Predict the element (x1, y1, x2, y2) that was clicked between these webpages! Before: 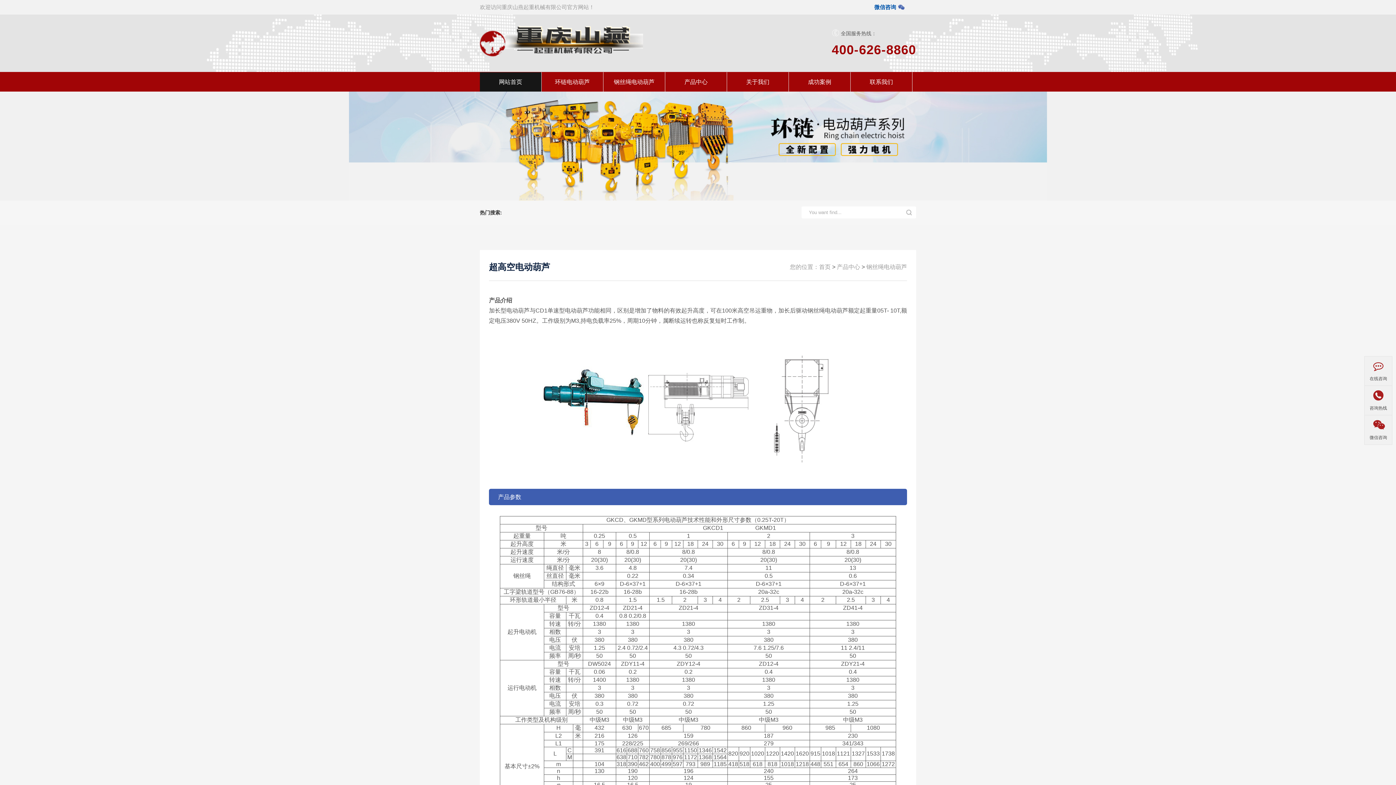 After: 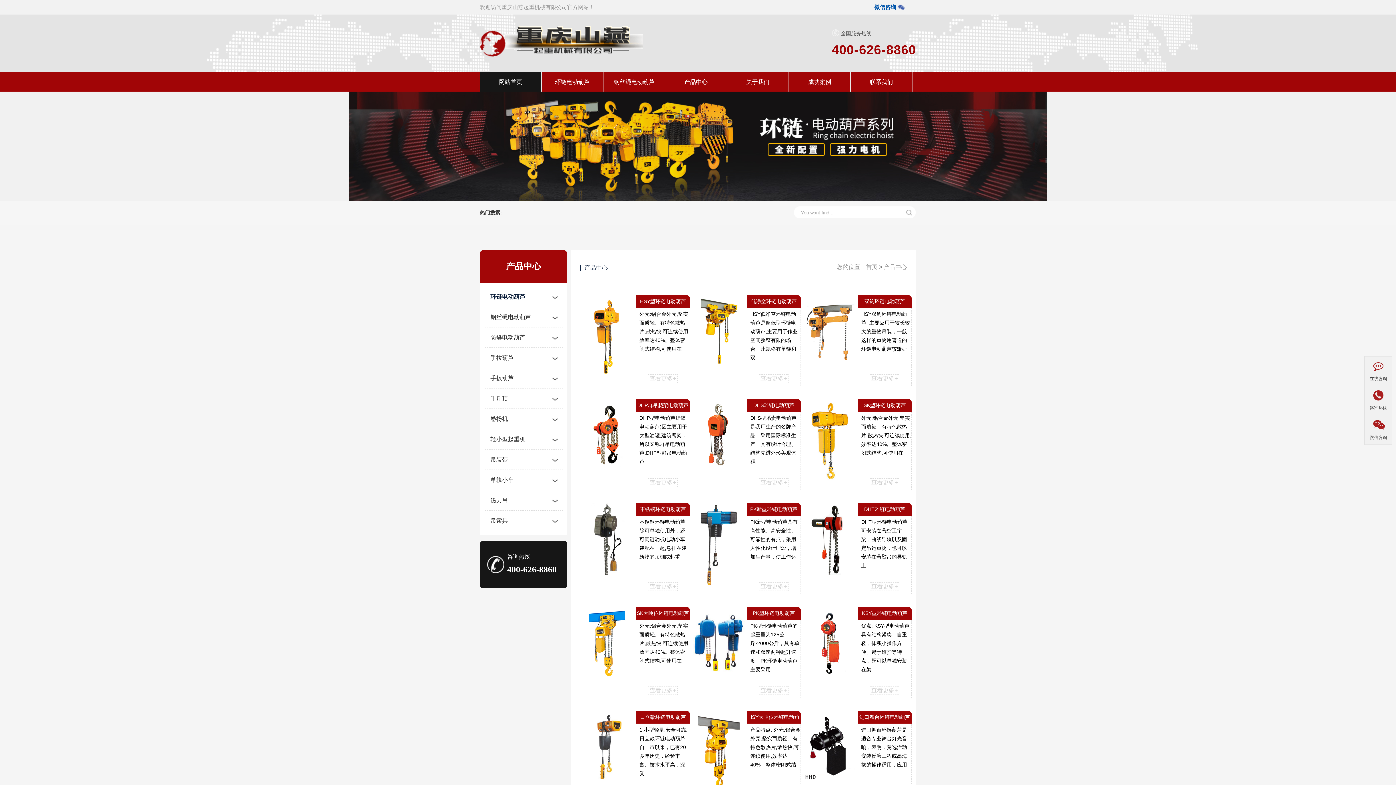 Action: label: 产品中心 bbox: (665, 72, 726, 92)